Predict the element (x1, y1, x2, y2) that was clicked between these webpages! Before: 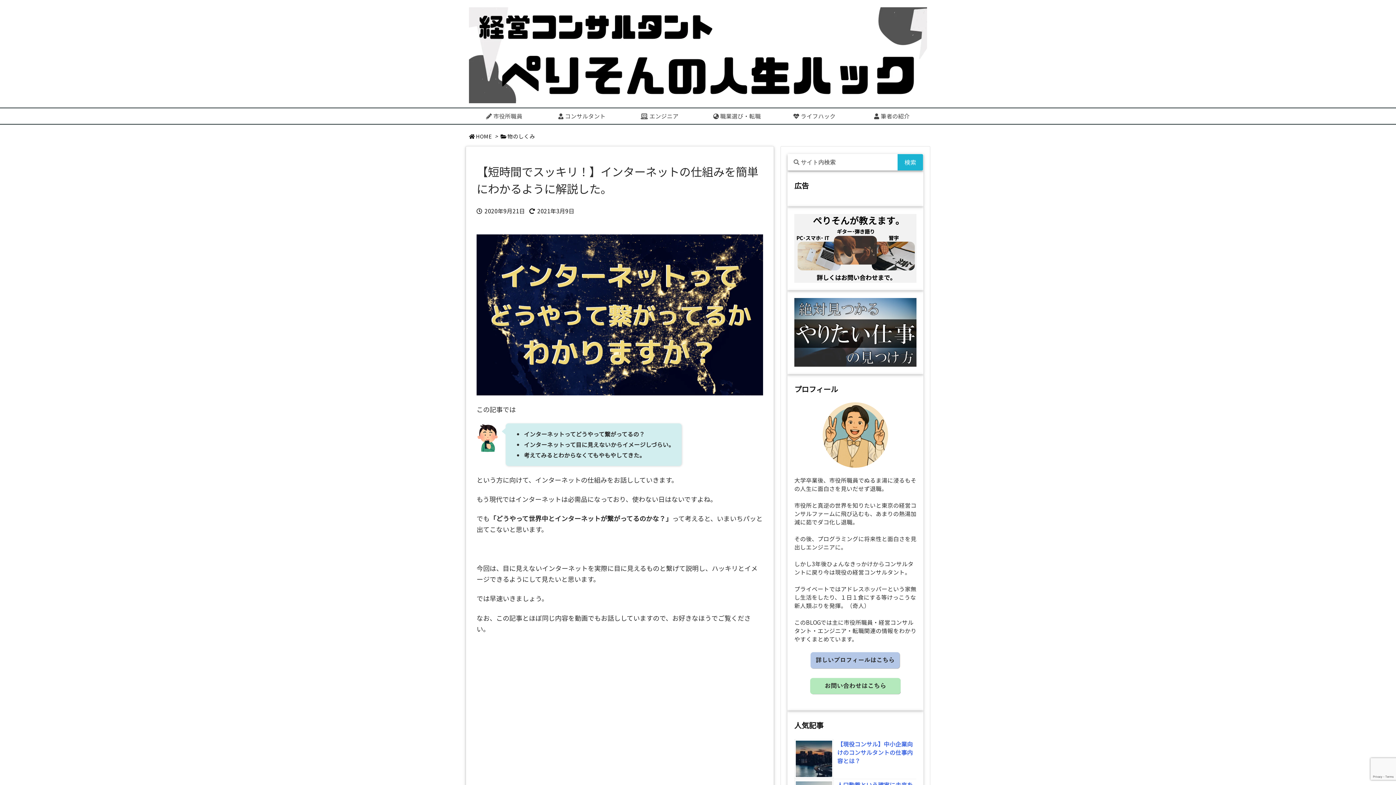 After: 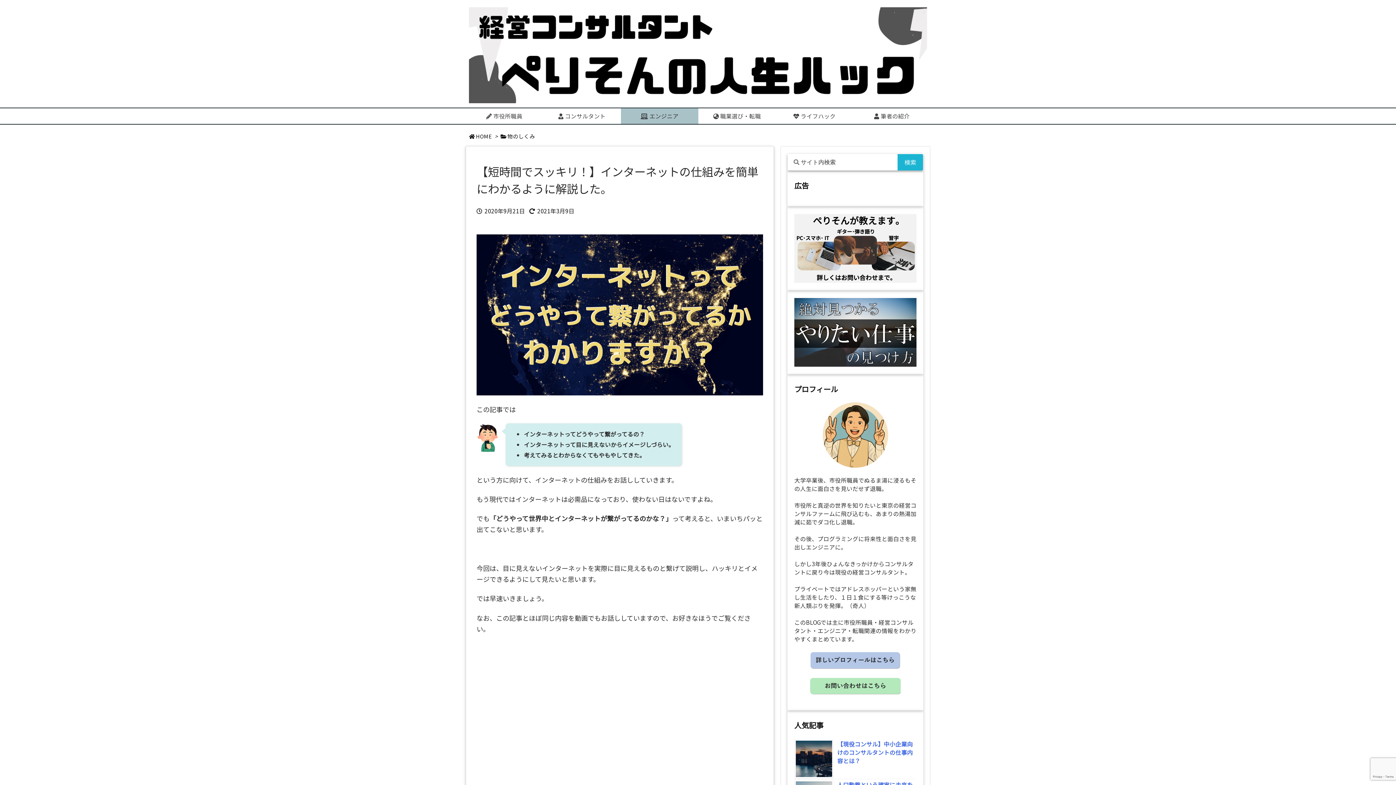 Action: bbox: (621, 108, 698, 123) label:  エンジニア